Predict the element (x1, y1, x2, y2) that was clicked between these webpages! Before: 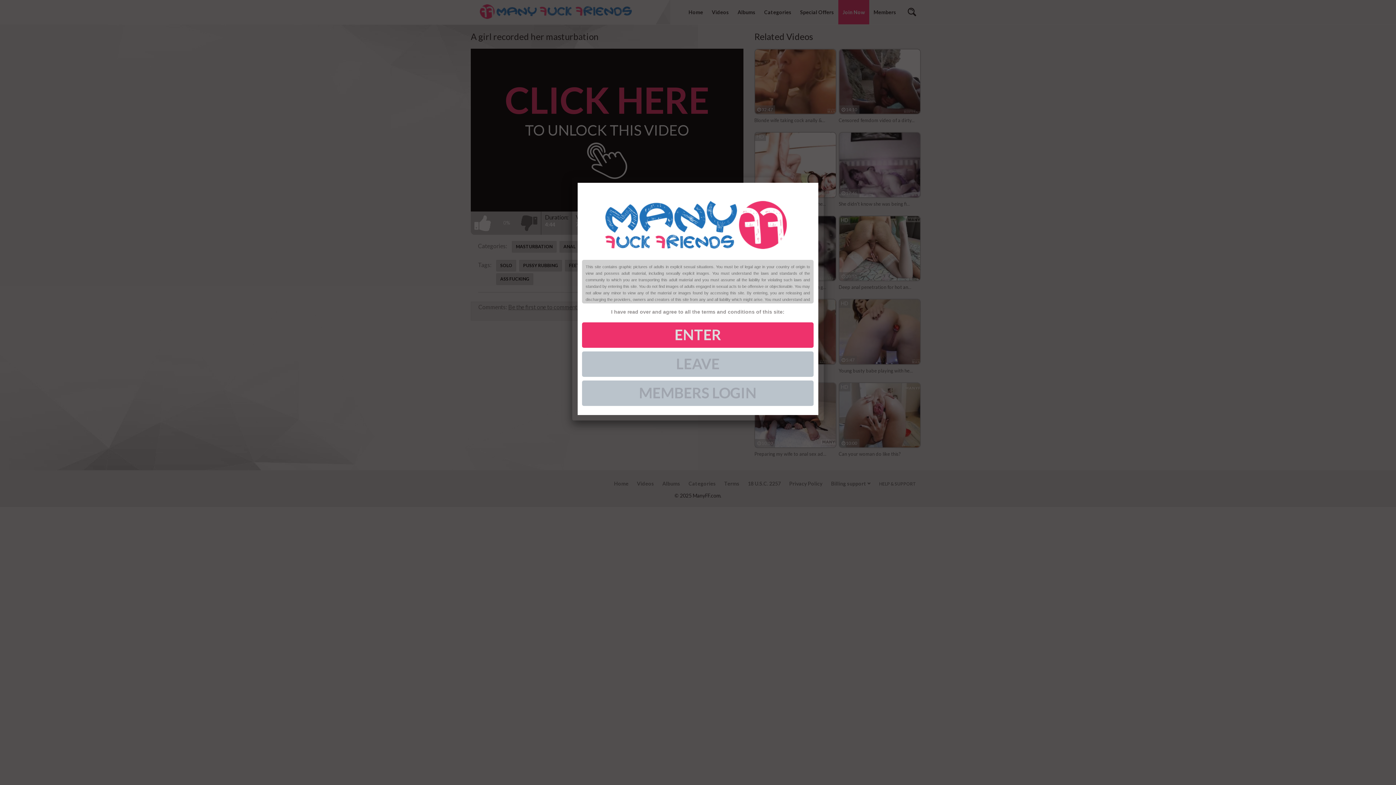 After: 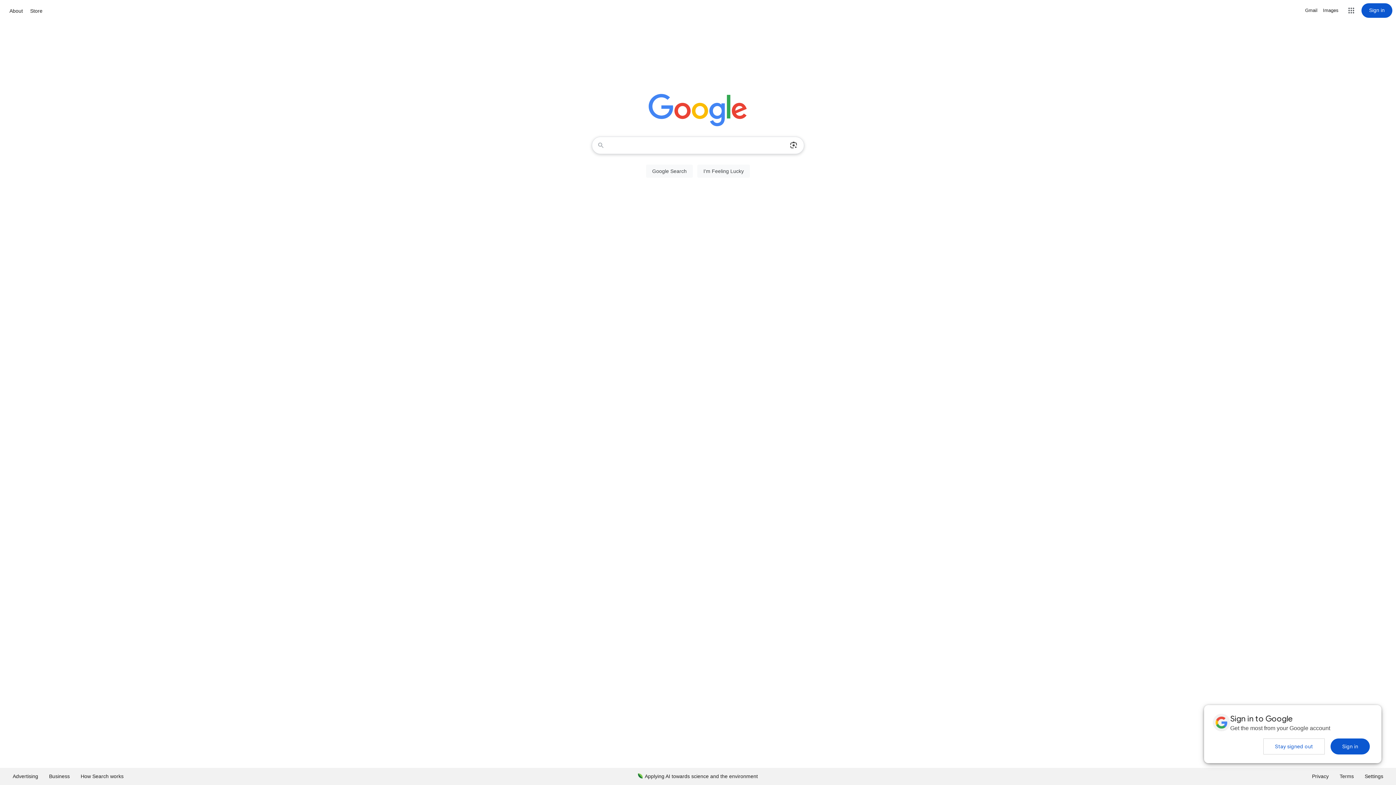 Action: label: LEAVE bbox: (582, 351, 813, 377)